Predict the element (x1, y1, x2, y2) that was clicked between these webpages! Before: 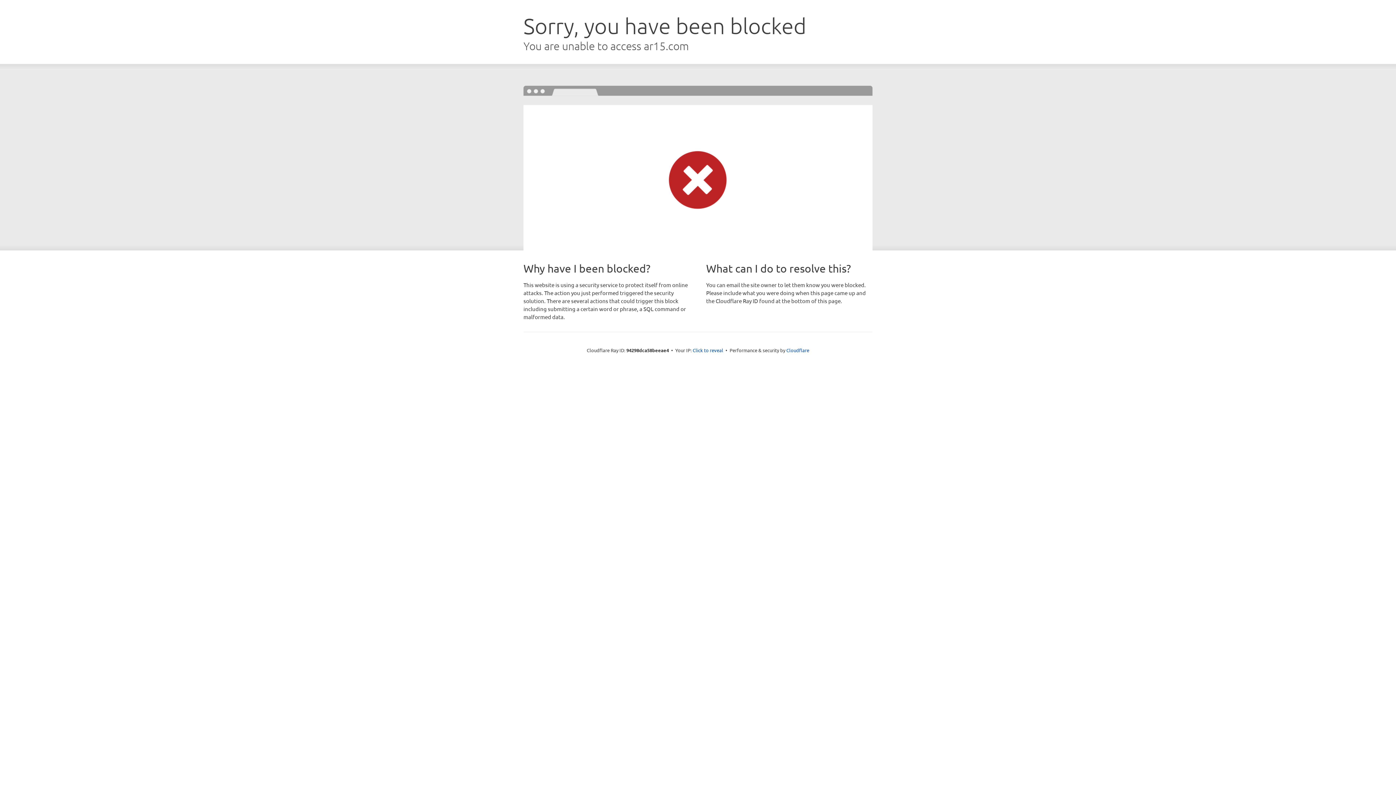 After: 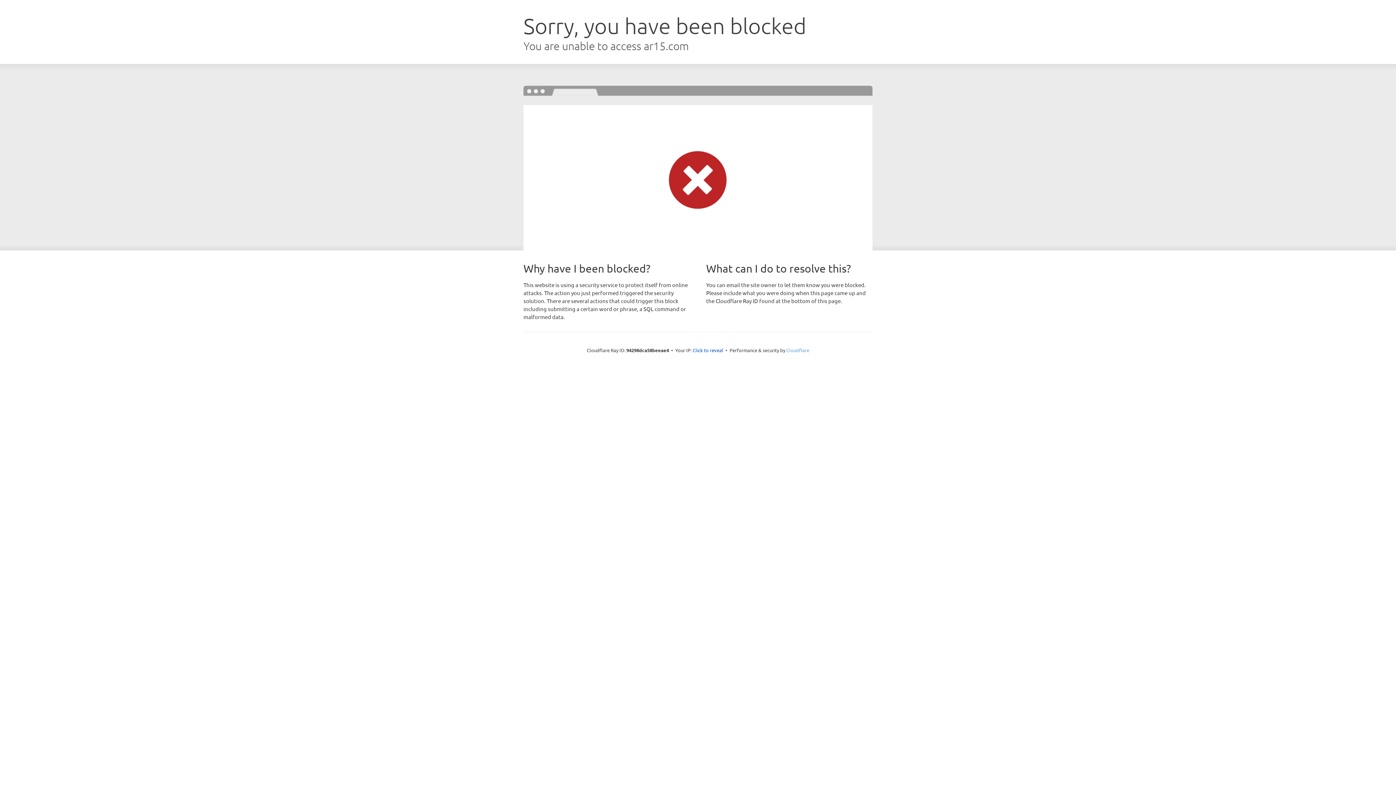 Action: bbox: (786, 347, 809, 353) label: Cloudflare